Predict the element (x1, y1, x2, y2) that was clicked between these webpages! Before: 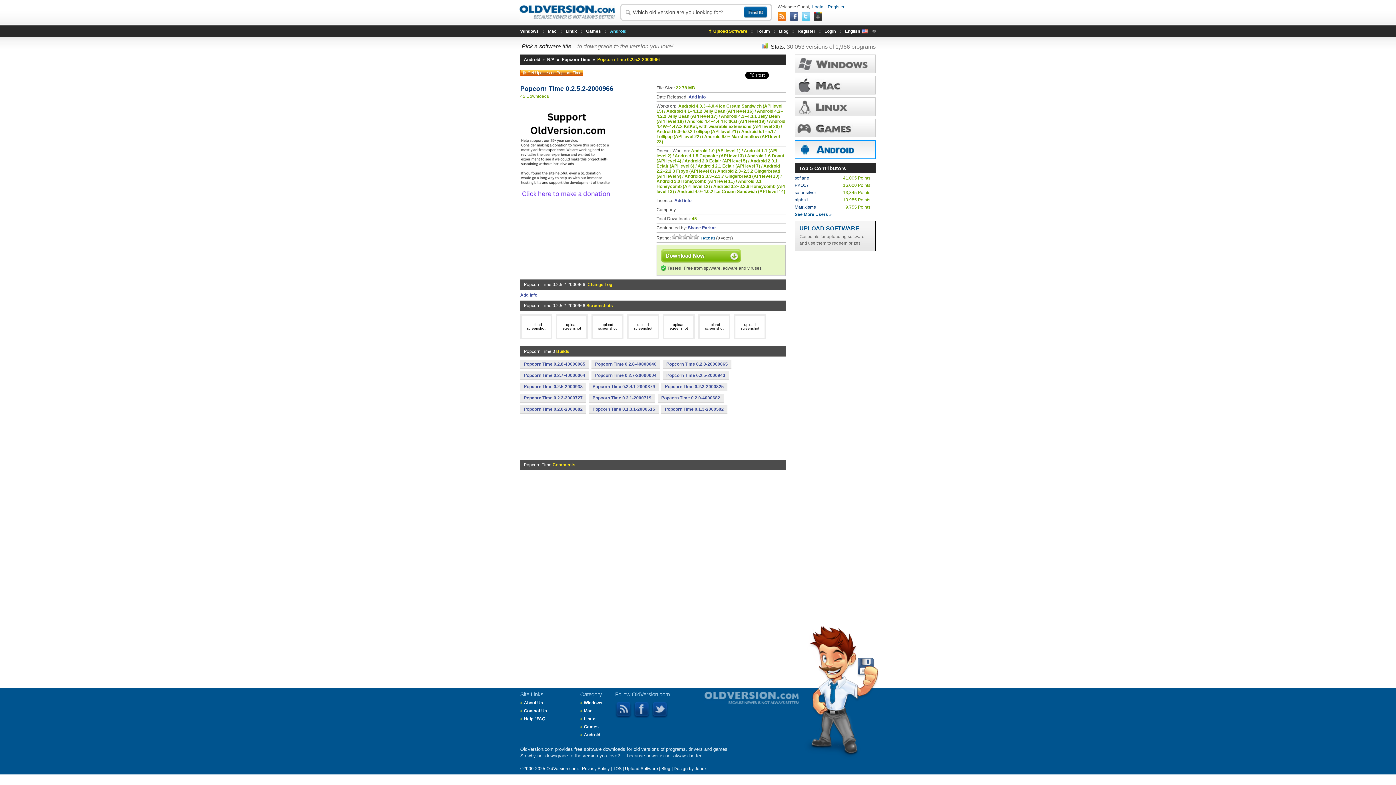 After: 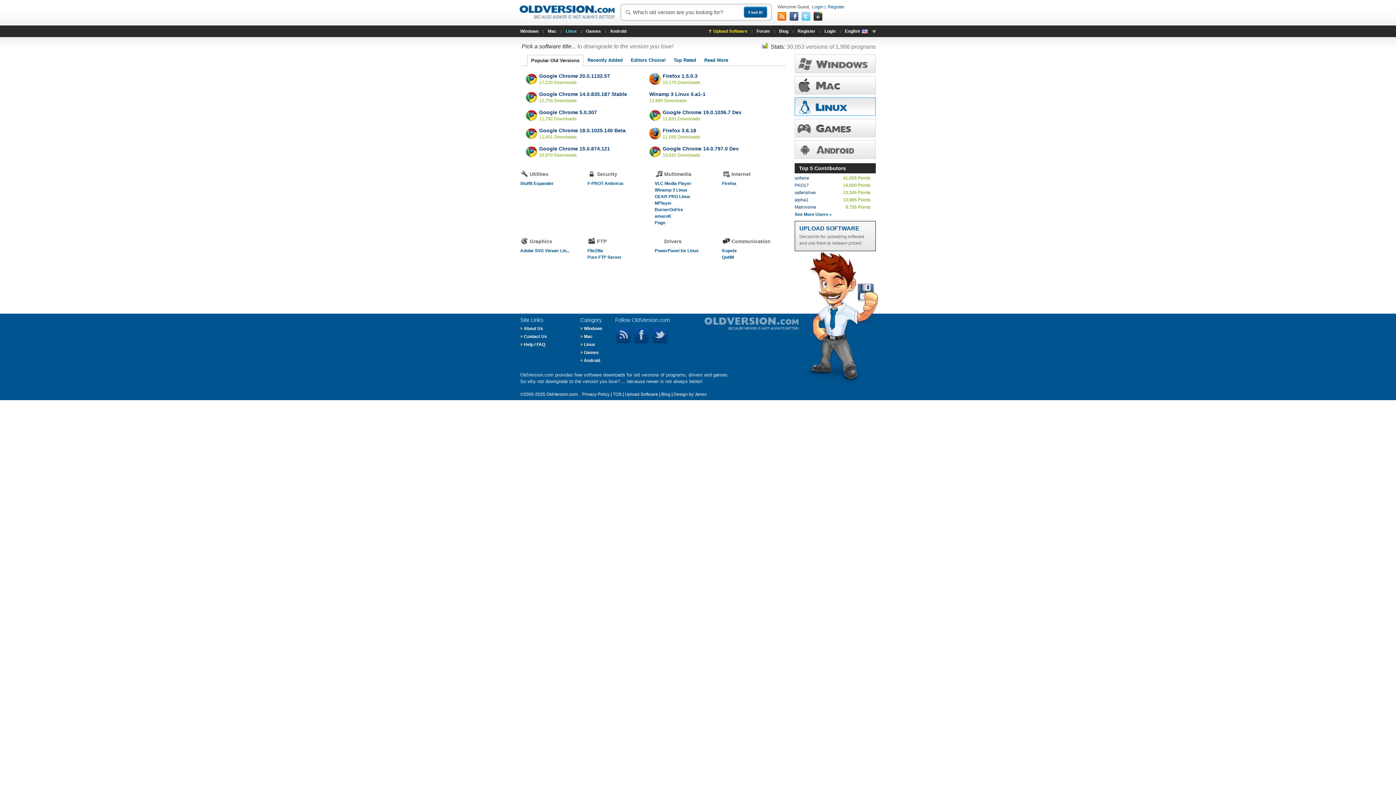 Action: bbox: (794, 97, 876, 116)